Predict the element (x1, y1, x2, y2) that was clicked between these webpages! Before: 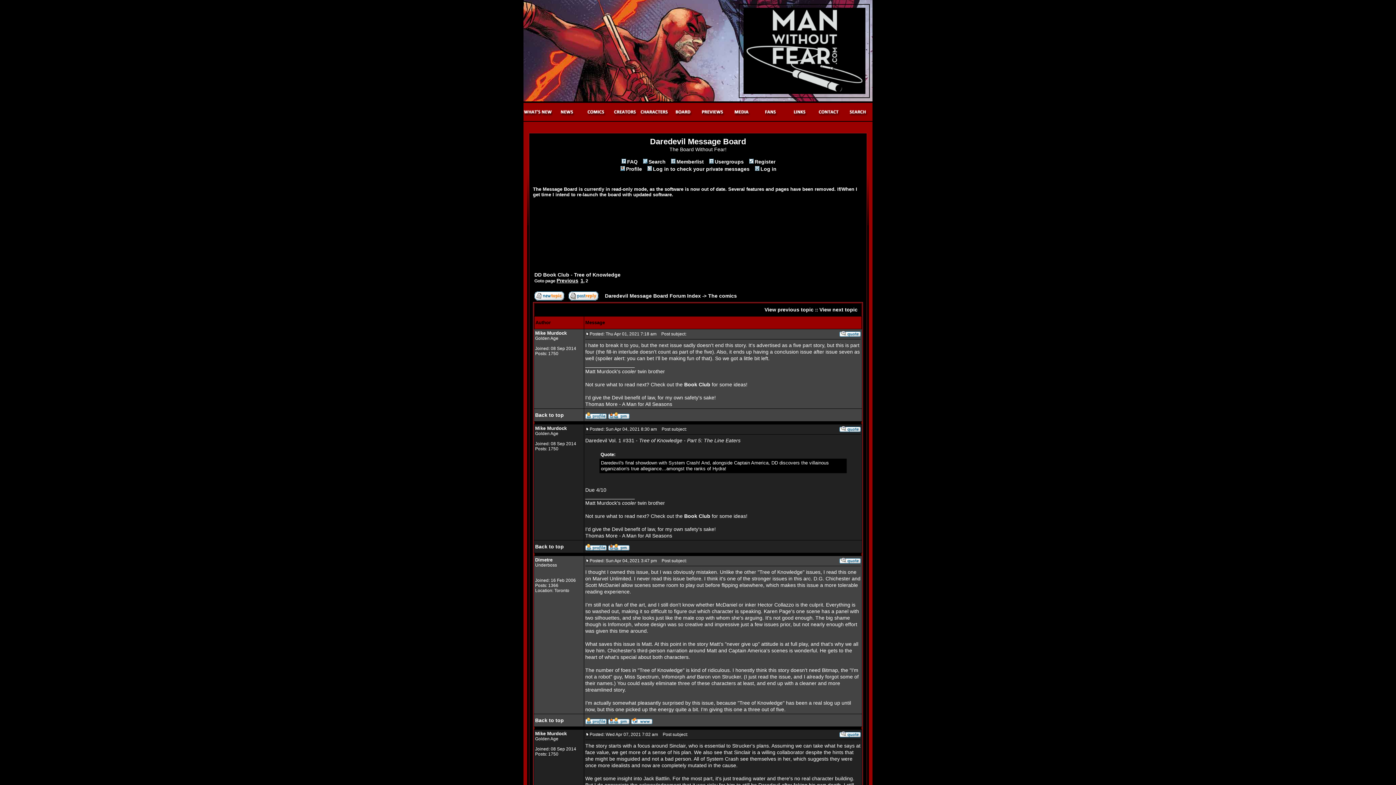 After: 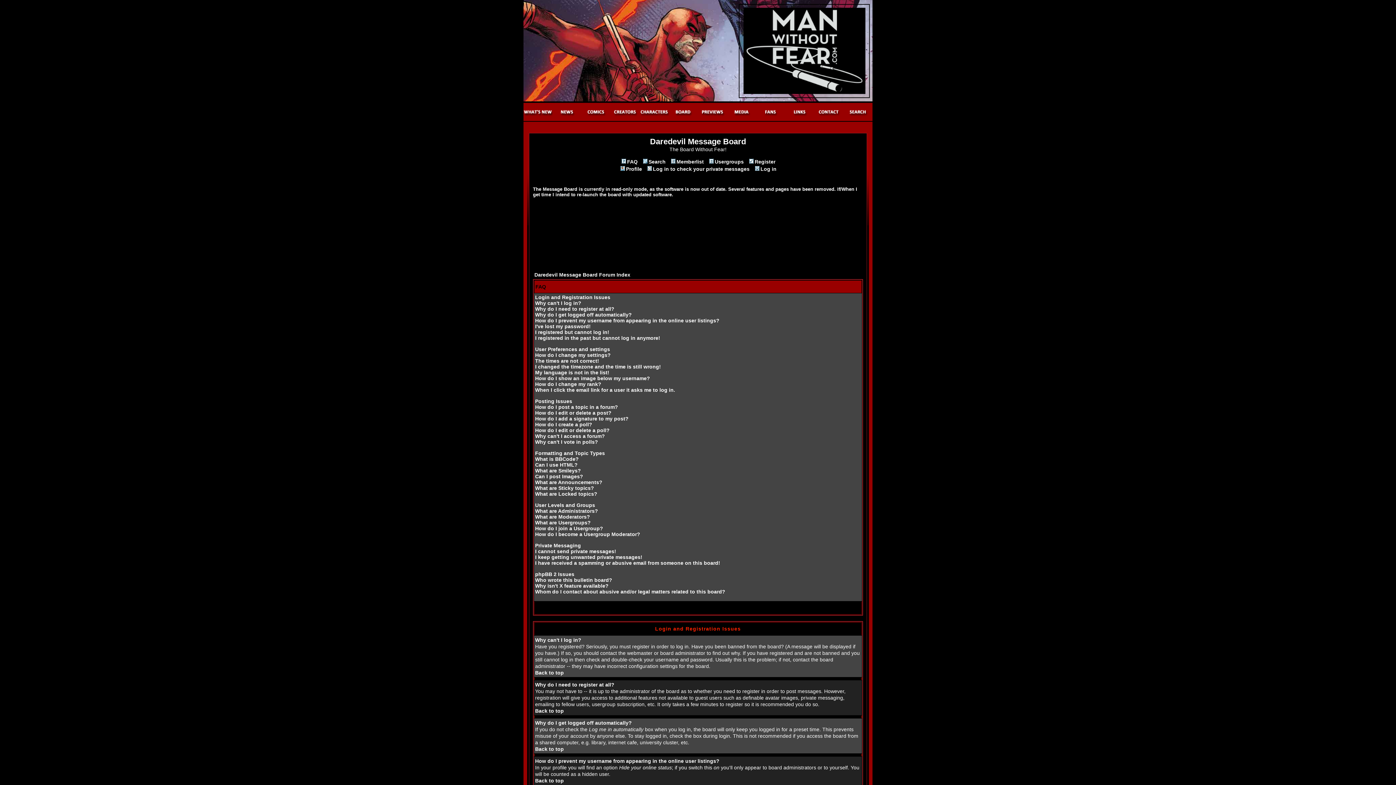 Action: label: FAQ bbox: (620, 159, 637, 164)